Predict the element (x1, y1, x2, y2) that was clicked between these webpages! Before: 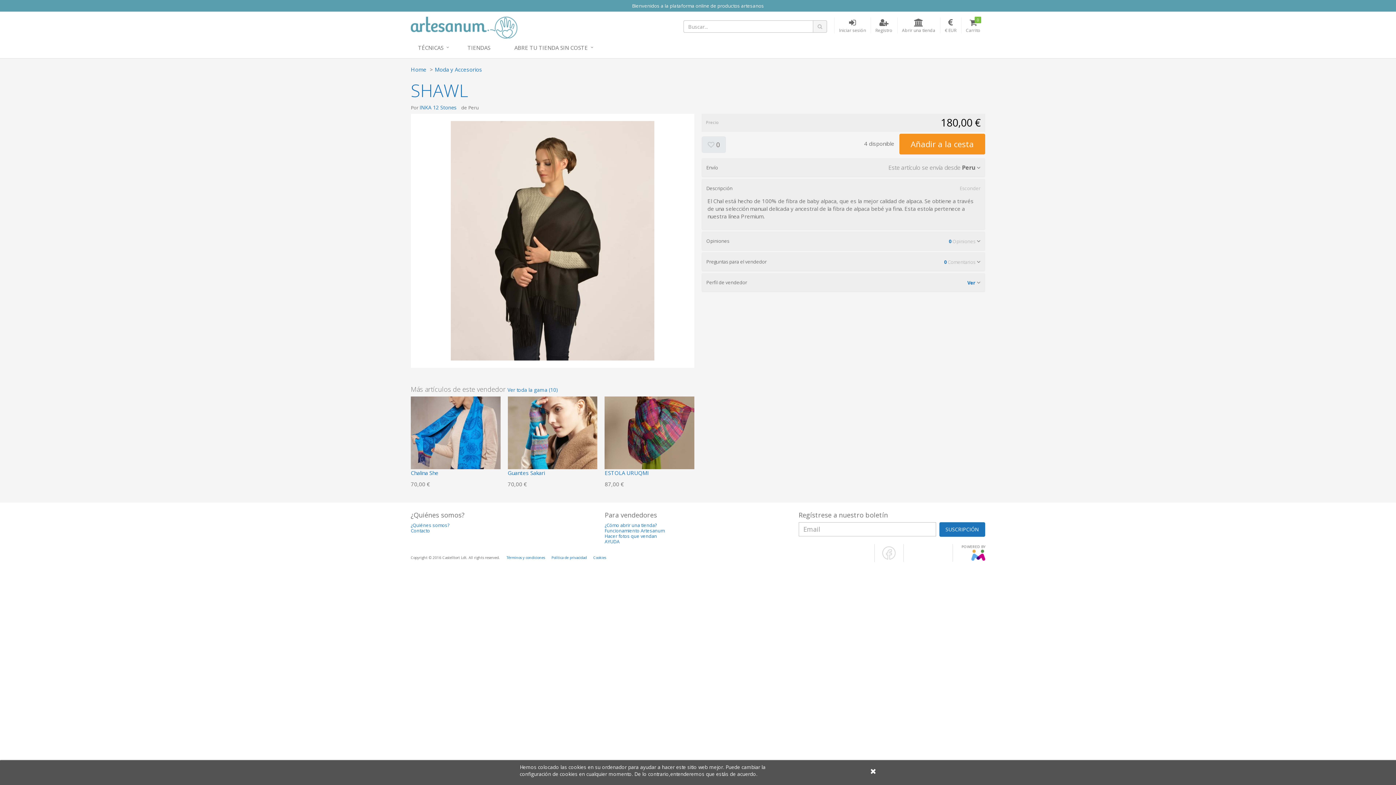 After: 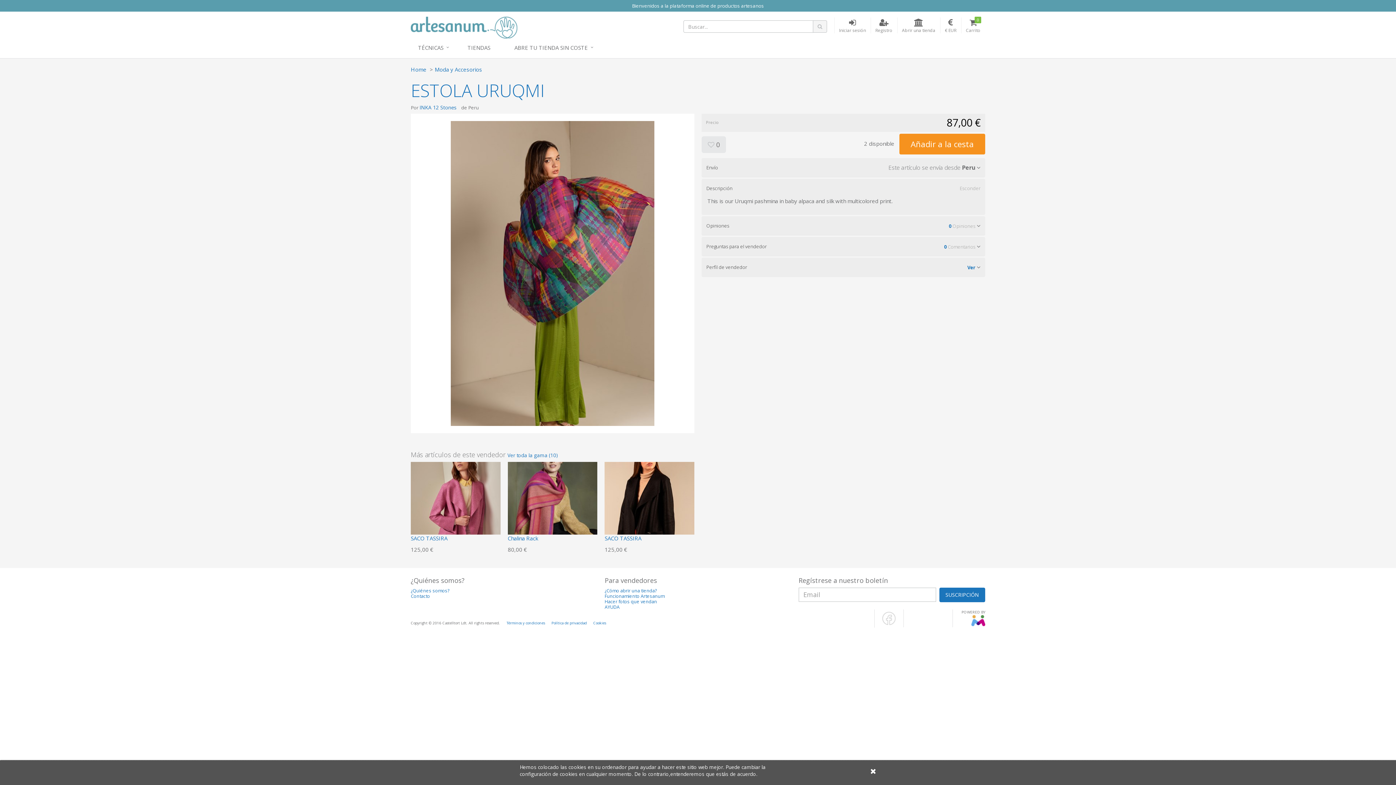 Action: label: ESTOLA URUQMI bbox: (604, 469, 649, 476)